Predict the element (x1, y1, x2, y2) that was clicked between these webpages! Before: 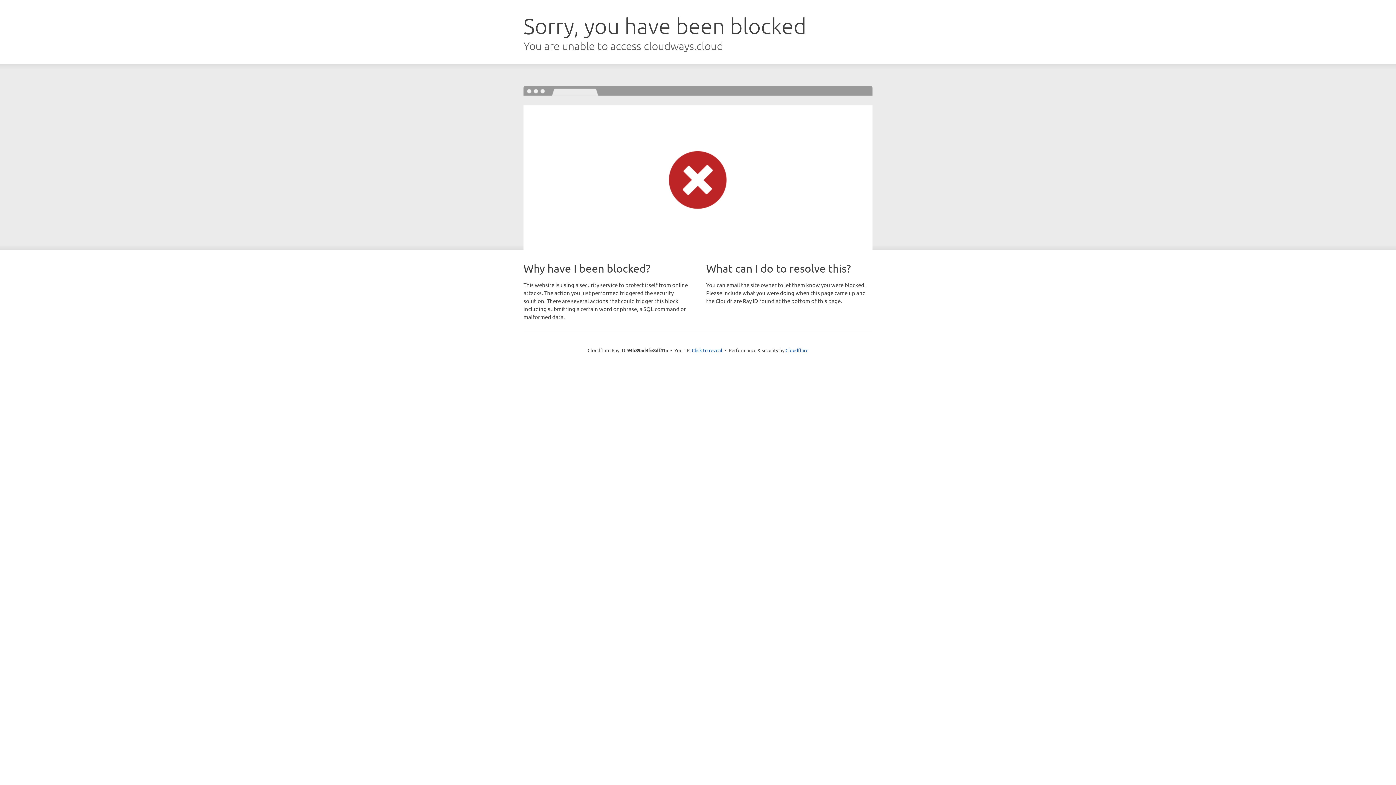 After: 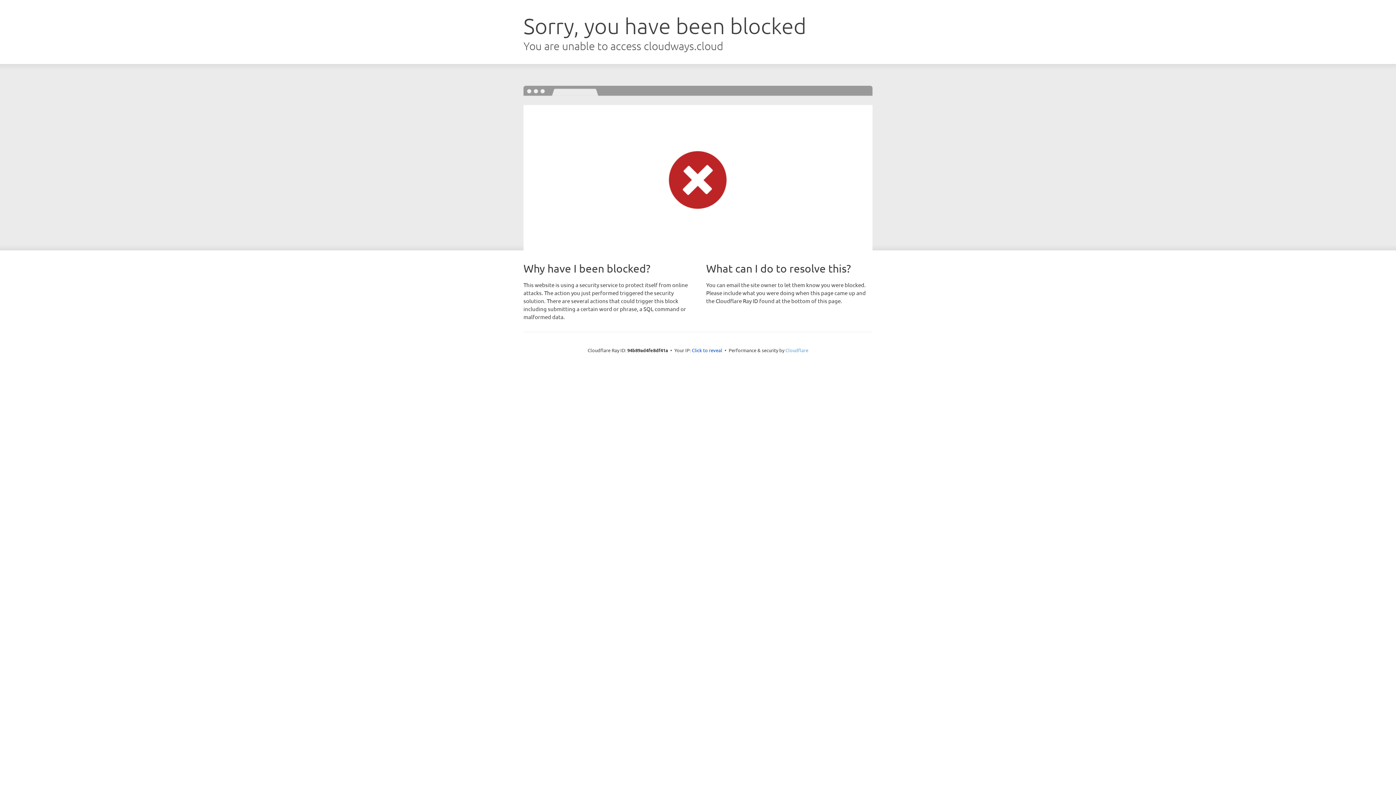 Action: label: Cloudflare bbox: (785, 347, 808, 353)